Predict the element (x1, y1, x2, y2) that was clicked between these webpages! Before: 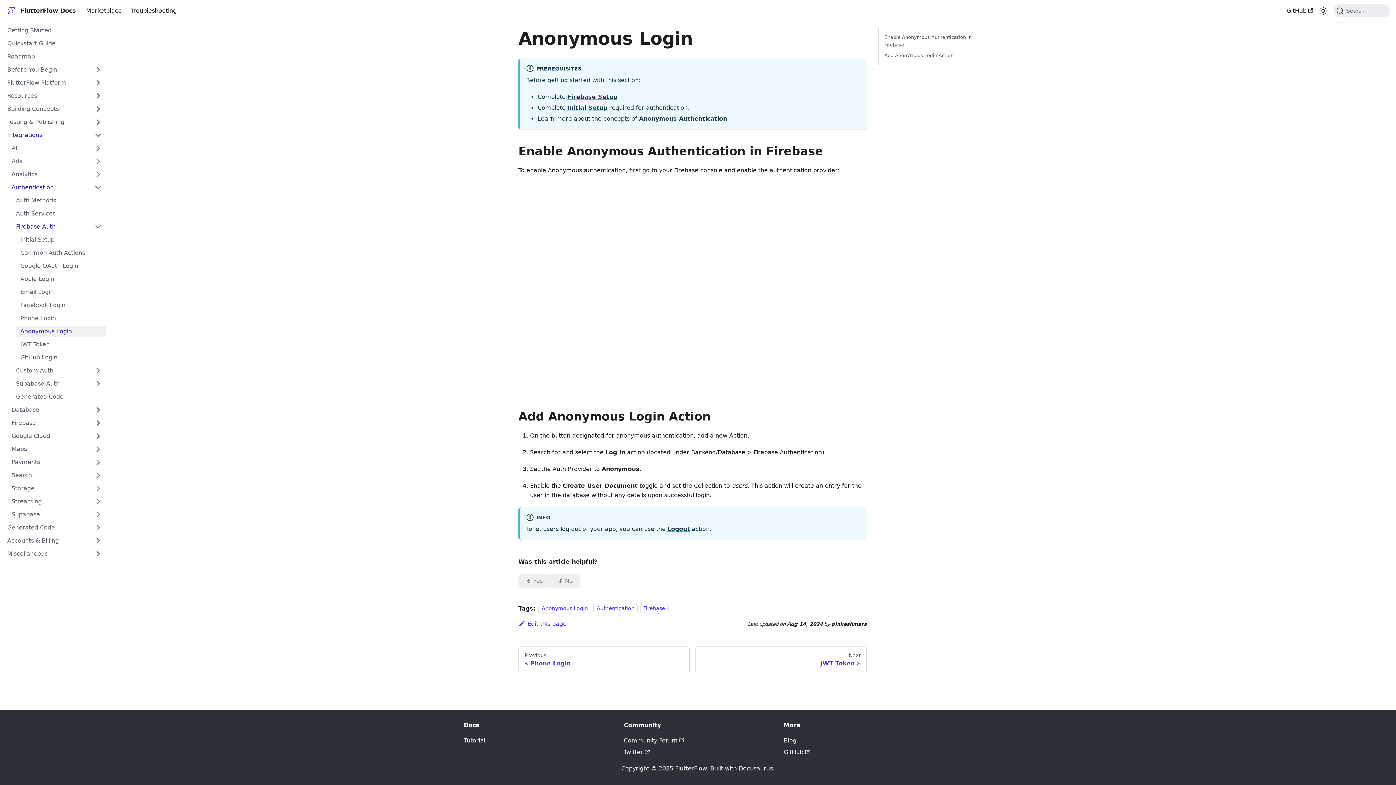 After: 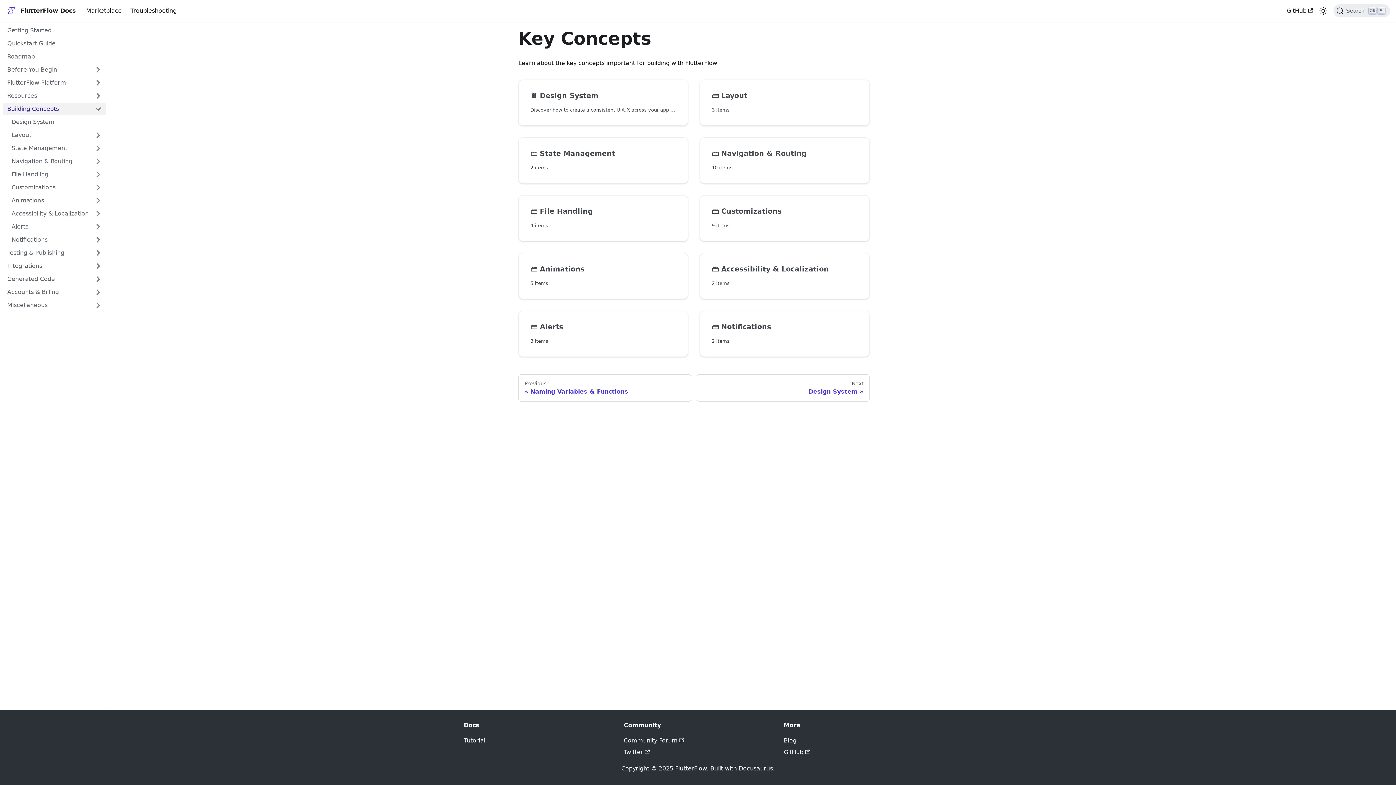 Action: label: Building Concepts bbox: (2, 103, 90, 114)